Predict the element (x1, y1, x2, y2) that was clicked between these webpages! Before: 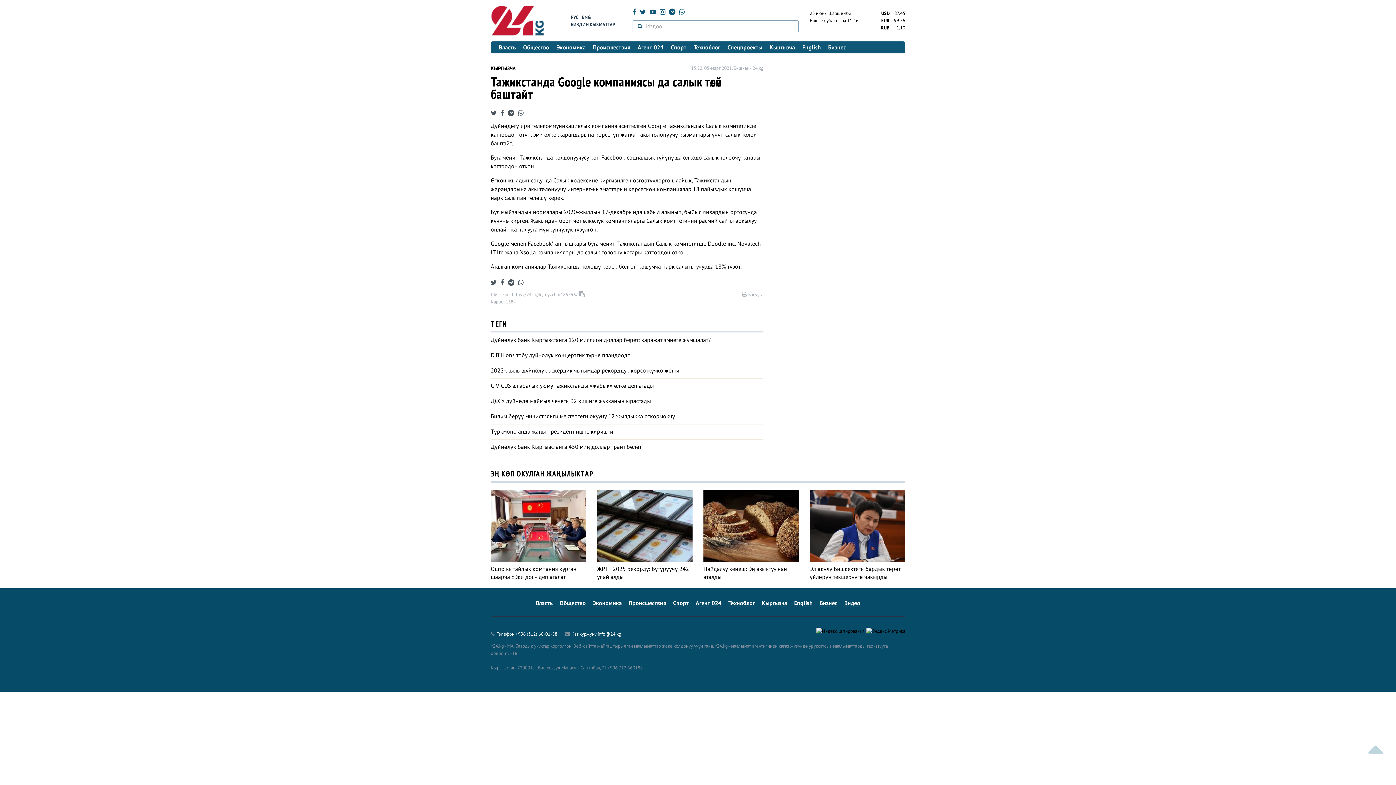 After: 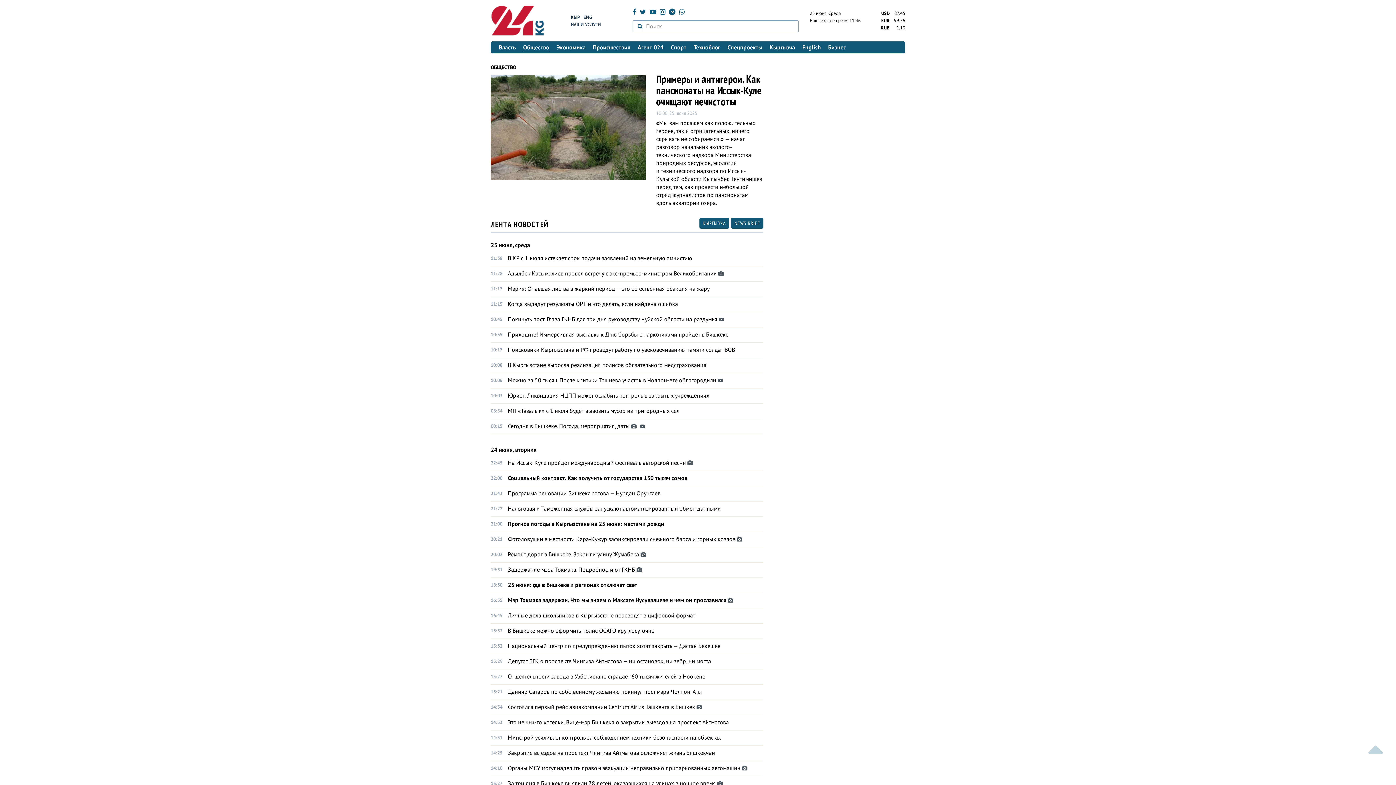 Action: label: Общество bbox: (559, 599, 586, 607)